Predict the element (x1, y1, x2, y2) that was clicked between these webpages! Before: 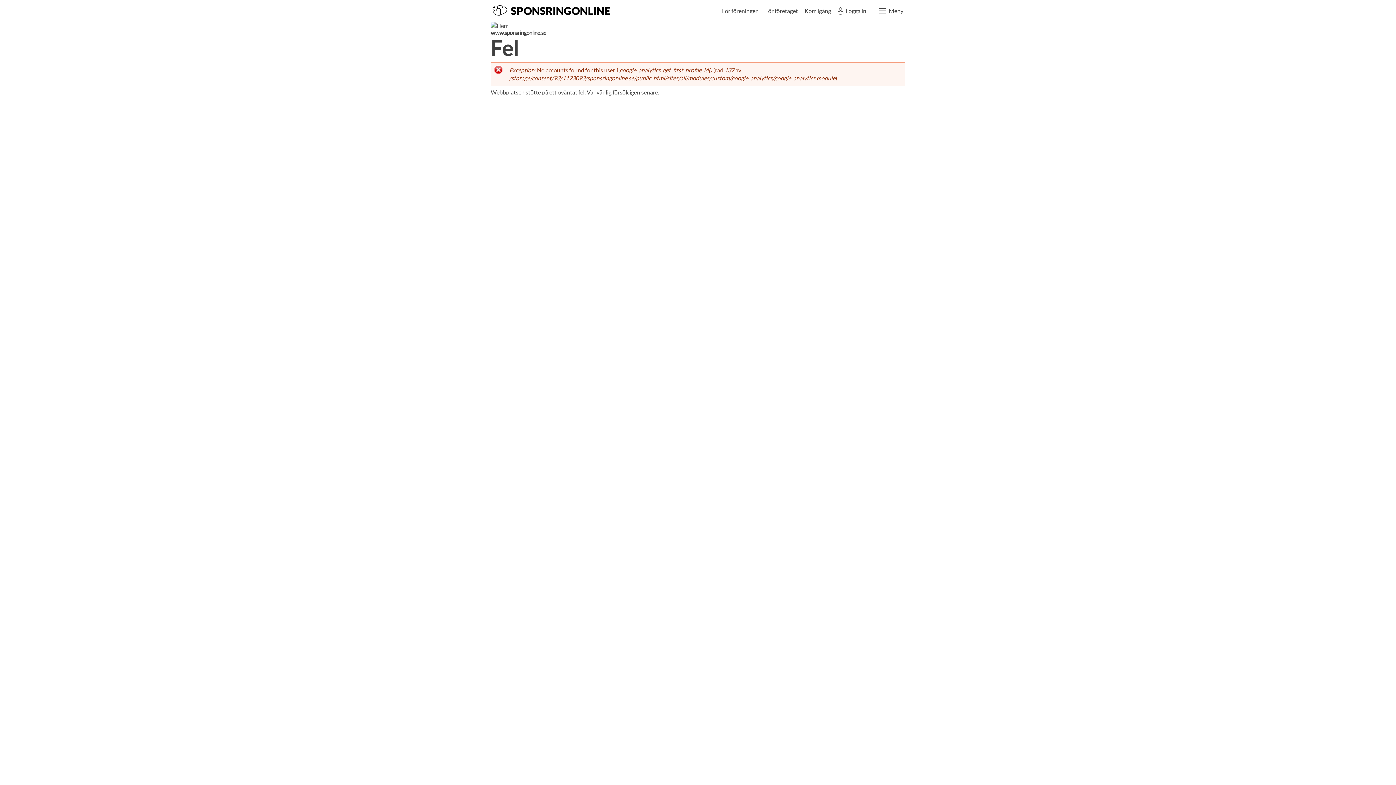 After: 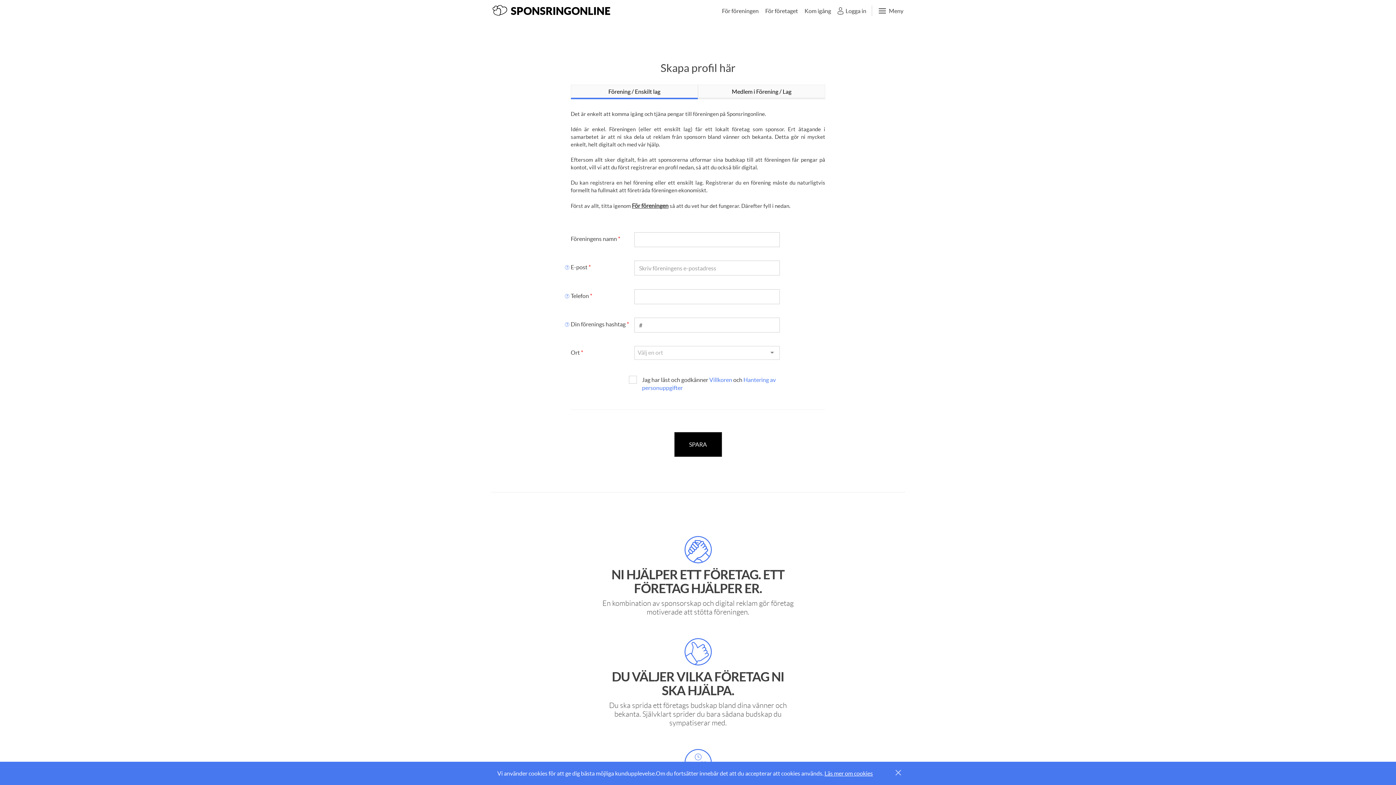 Action: bbox: (804, 7, 831, 14) label: Kom igång